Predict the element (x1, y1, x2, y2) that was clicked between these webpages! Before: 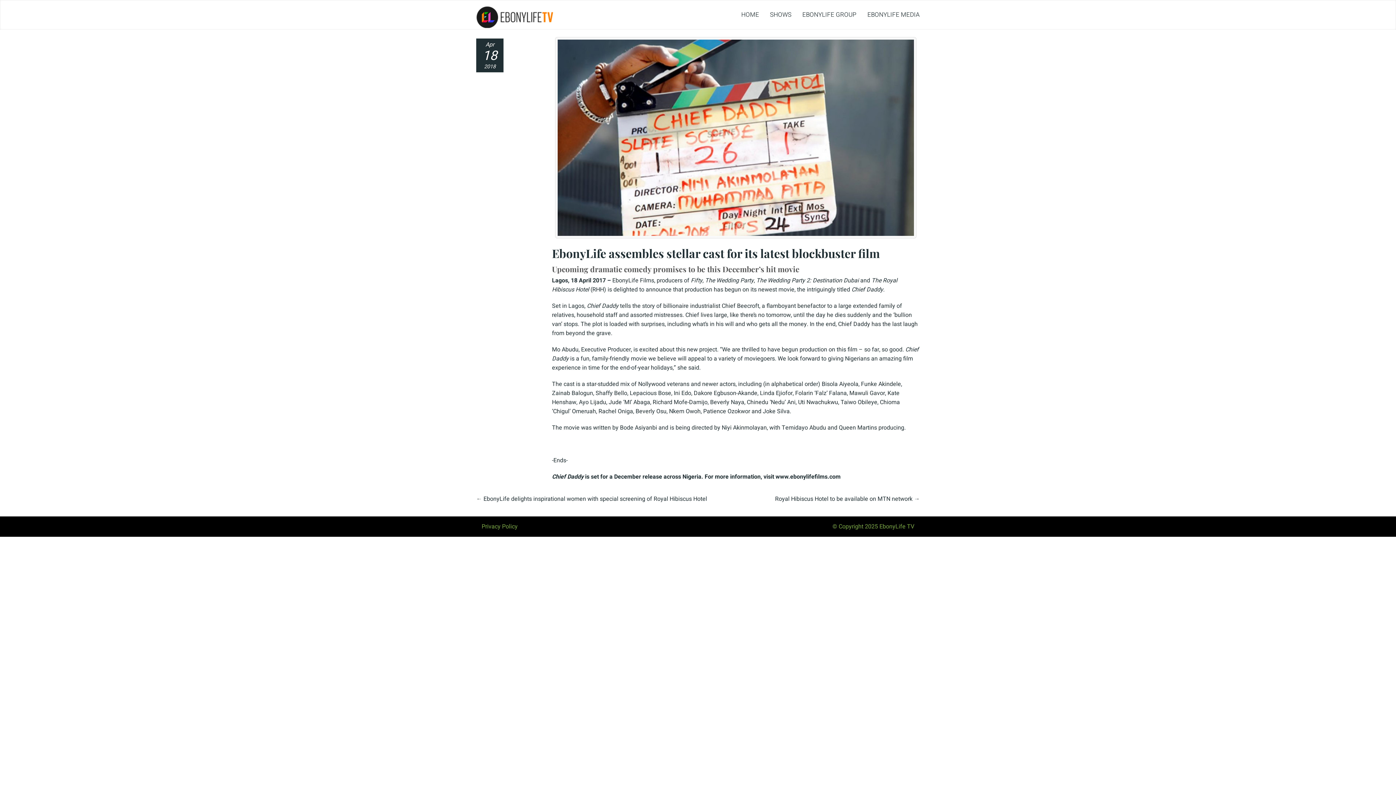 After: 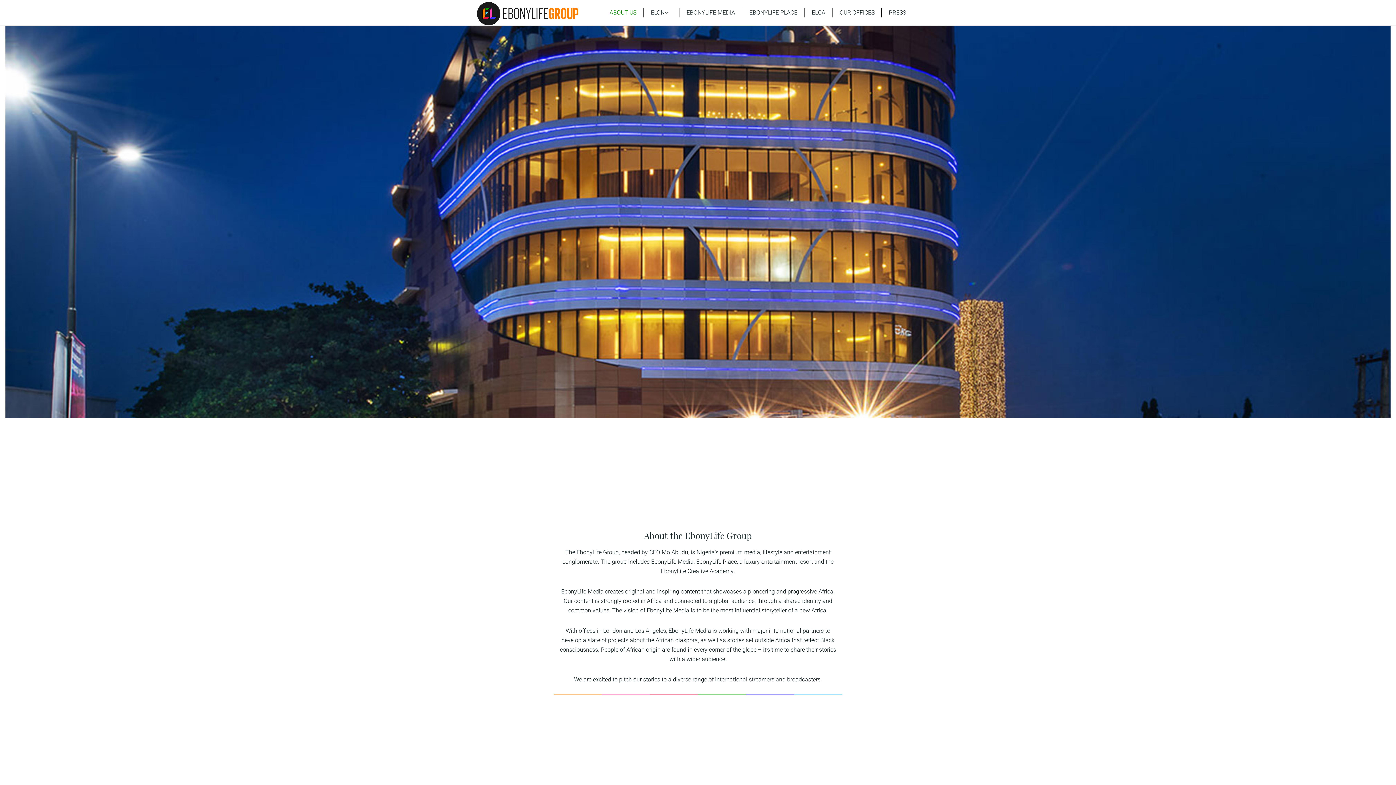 Action: label: EBONYLIFE GROUP bbox: (797, 5, 862, 24)